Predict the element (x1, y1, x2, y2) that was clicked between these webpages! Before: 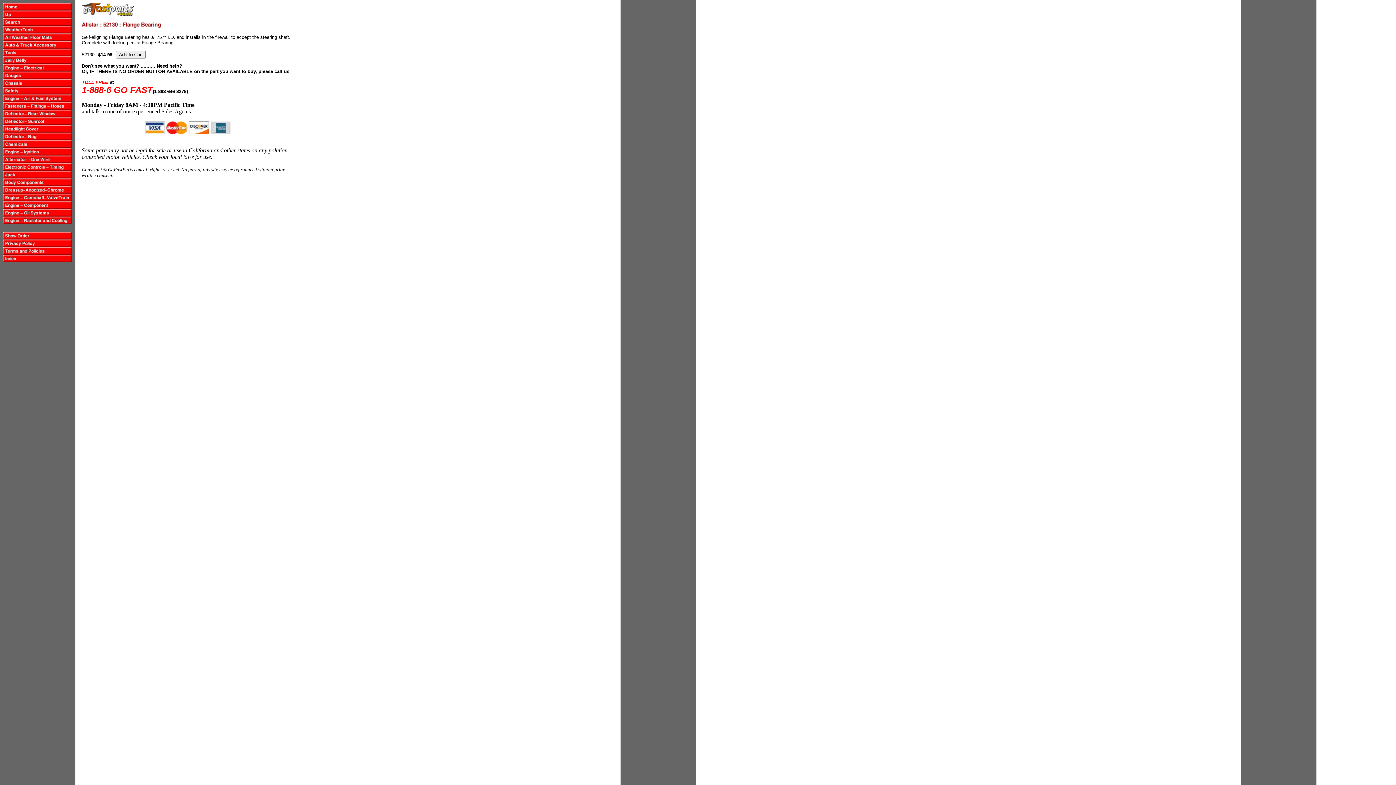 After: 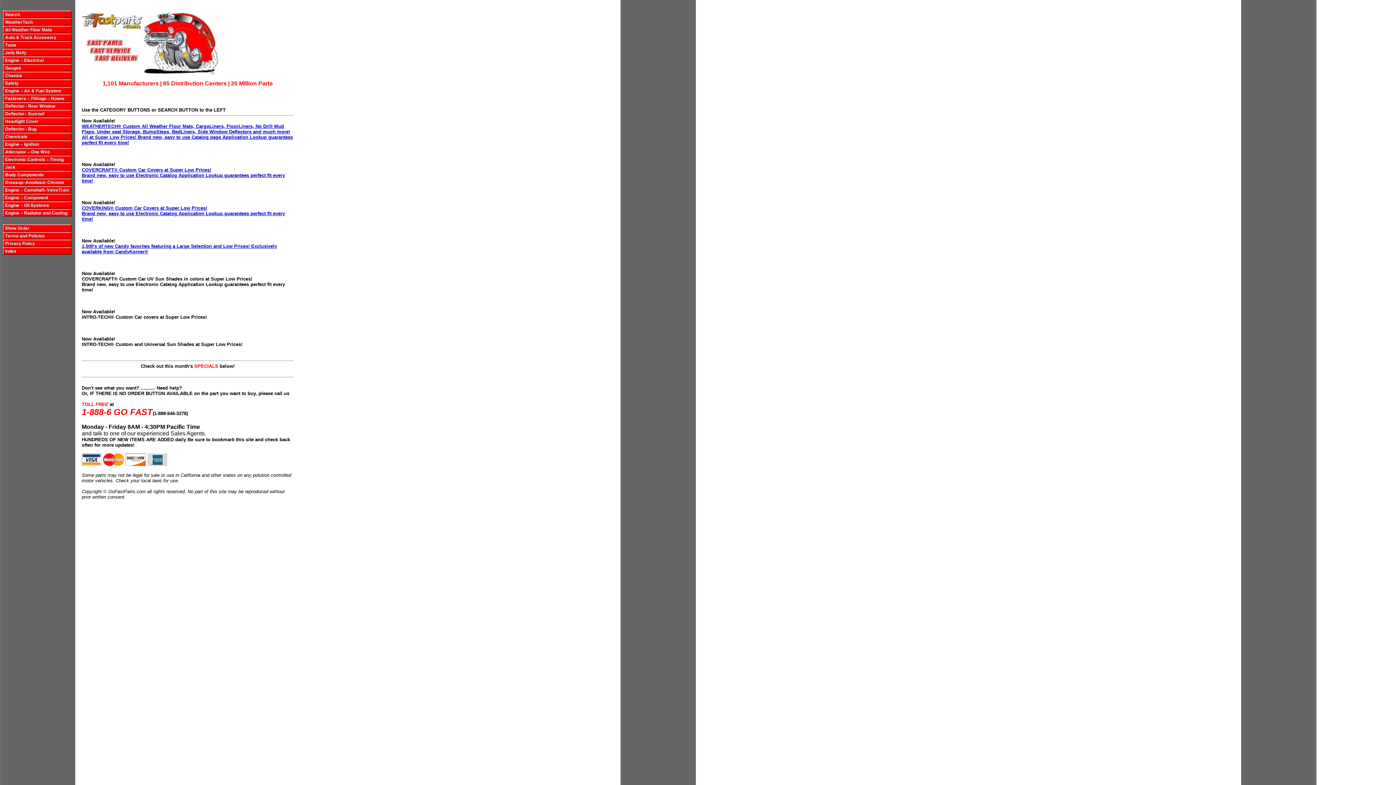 Action: bbox: (81, 10, 134, 16)